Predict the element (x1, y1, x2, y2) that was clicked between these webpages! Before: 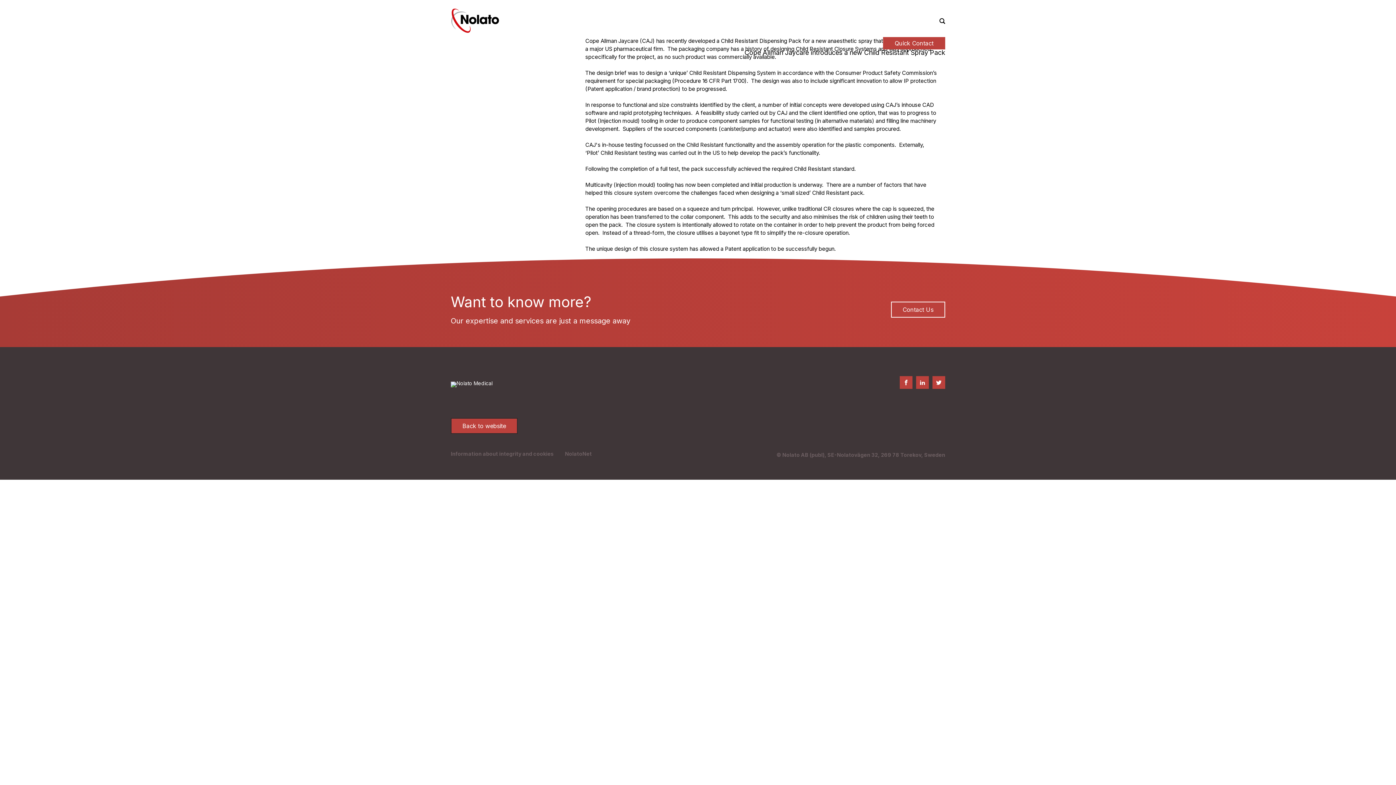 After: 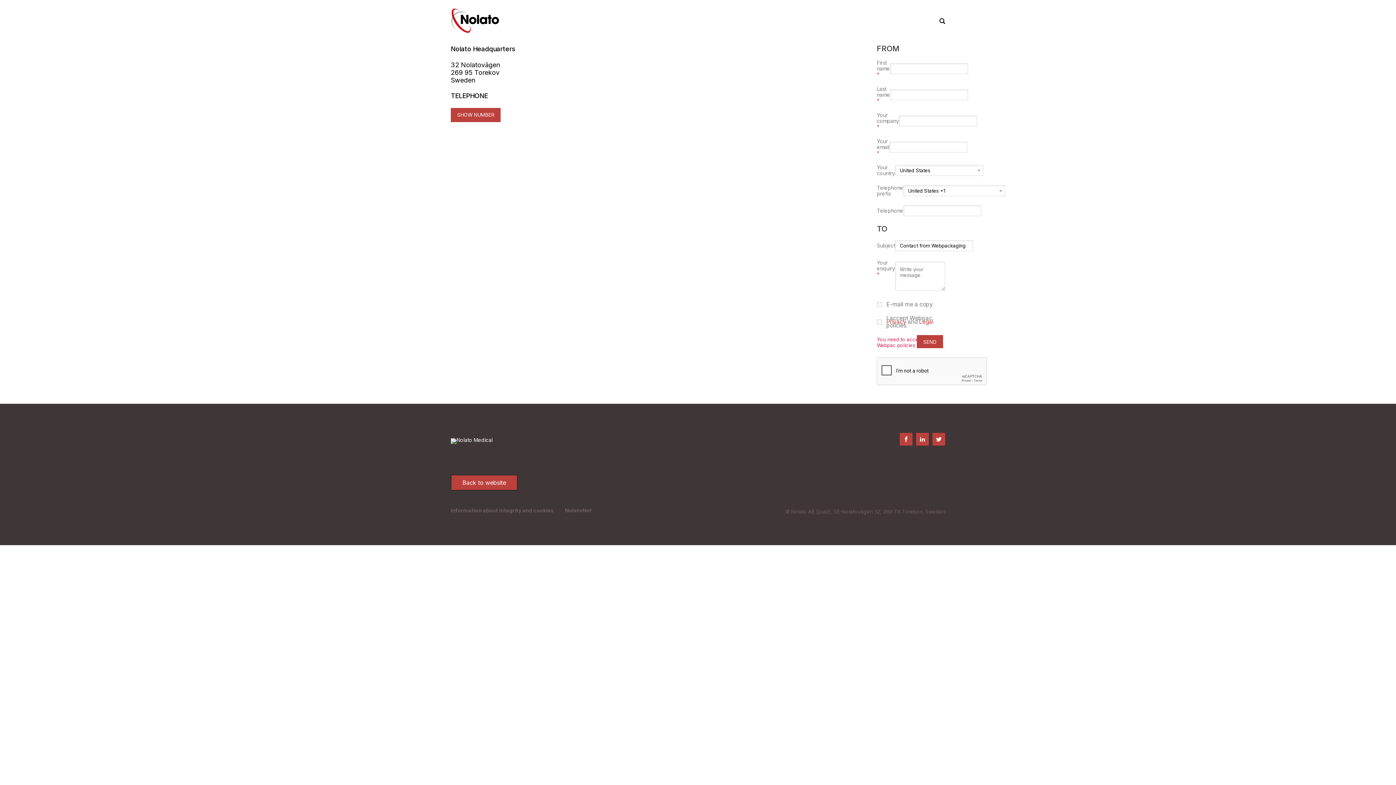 Action: bbox: (891, 301, 945, 317) label: Contact Us